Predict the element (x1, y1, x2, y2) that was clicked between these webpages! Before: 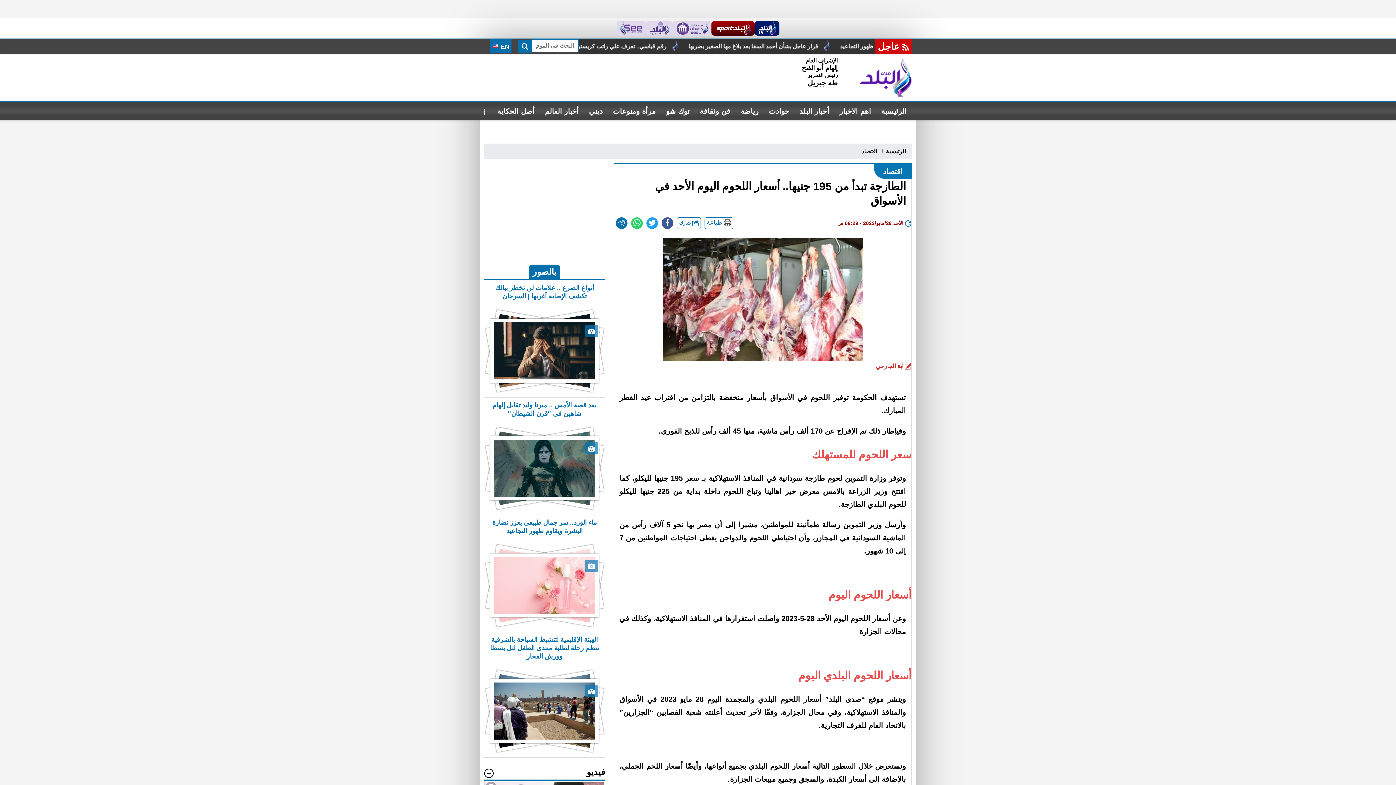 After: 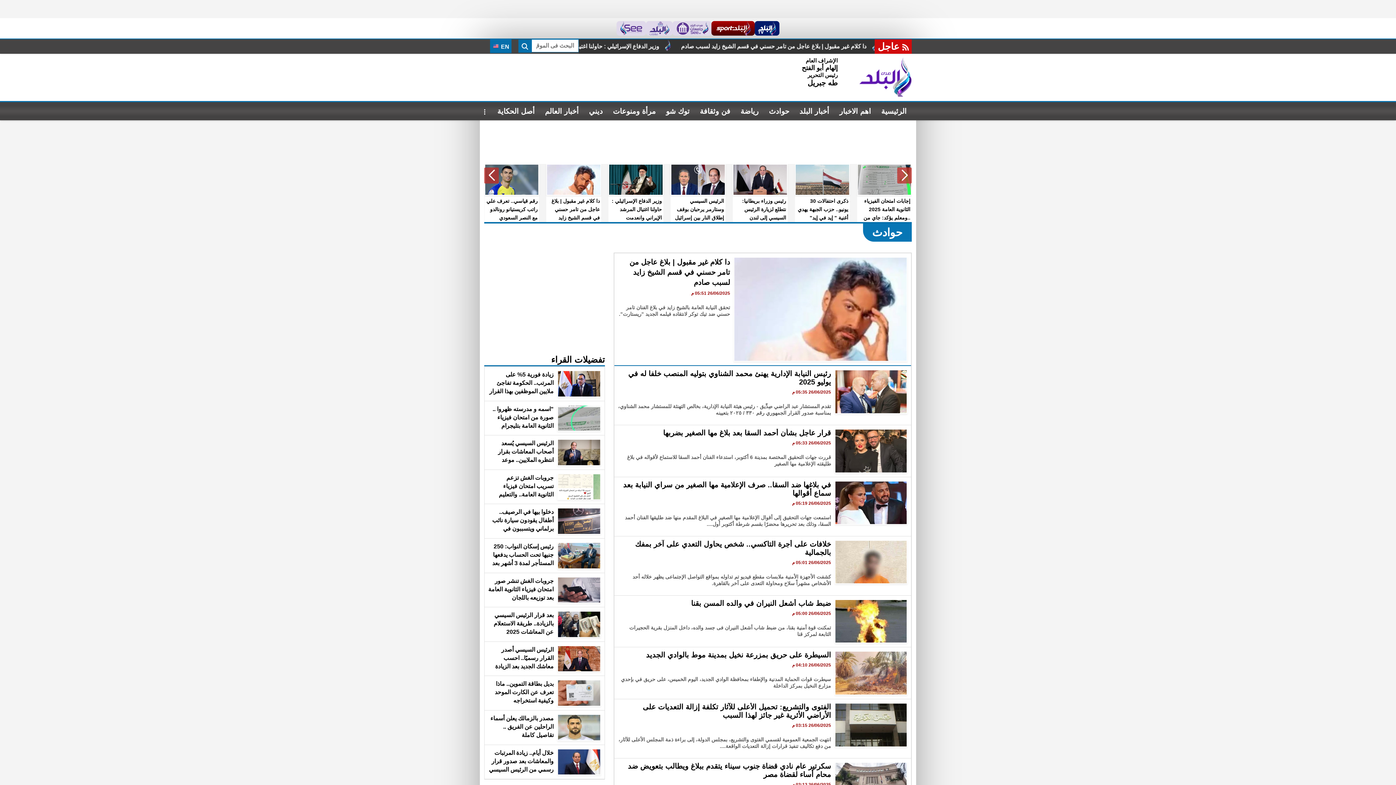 Action: bbox: (764, 102, 794, 120) label: حوادث